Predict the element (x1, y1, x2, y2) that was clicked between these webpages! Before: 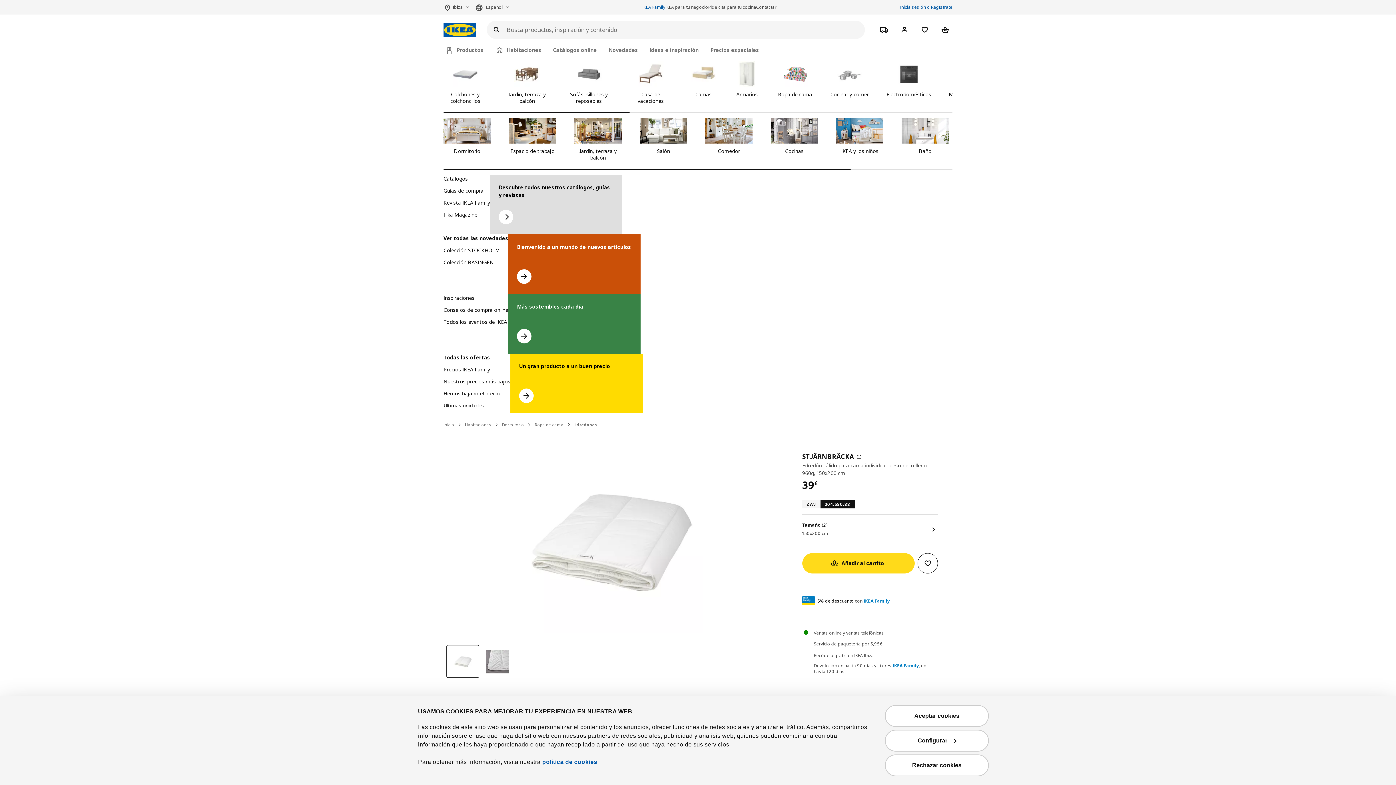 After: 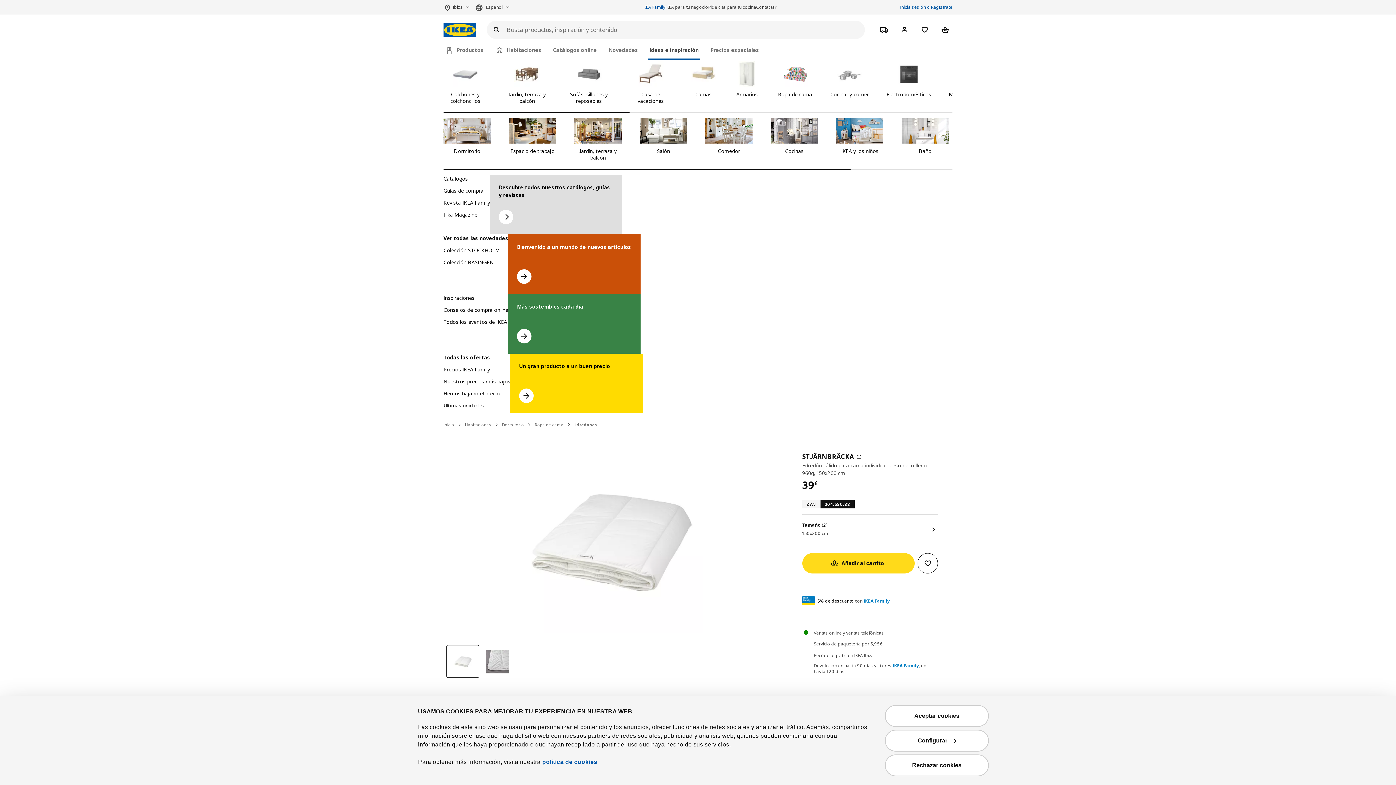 Action: label: Ir a ideas e inspiración bbox: (648, 42, 700, 58)